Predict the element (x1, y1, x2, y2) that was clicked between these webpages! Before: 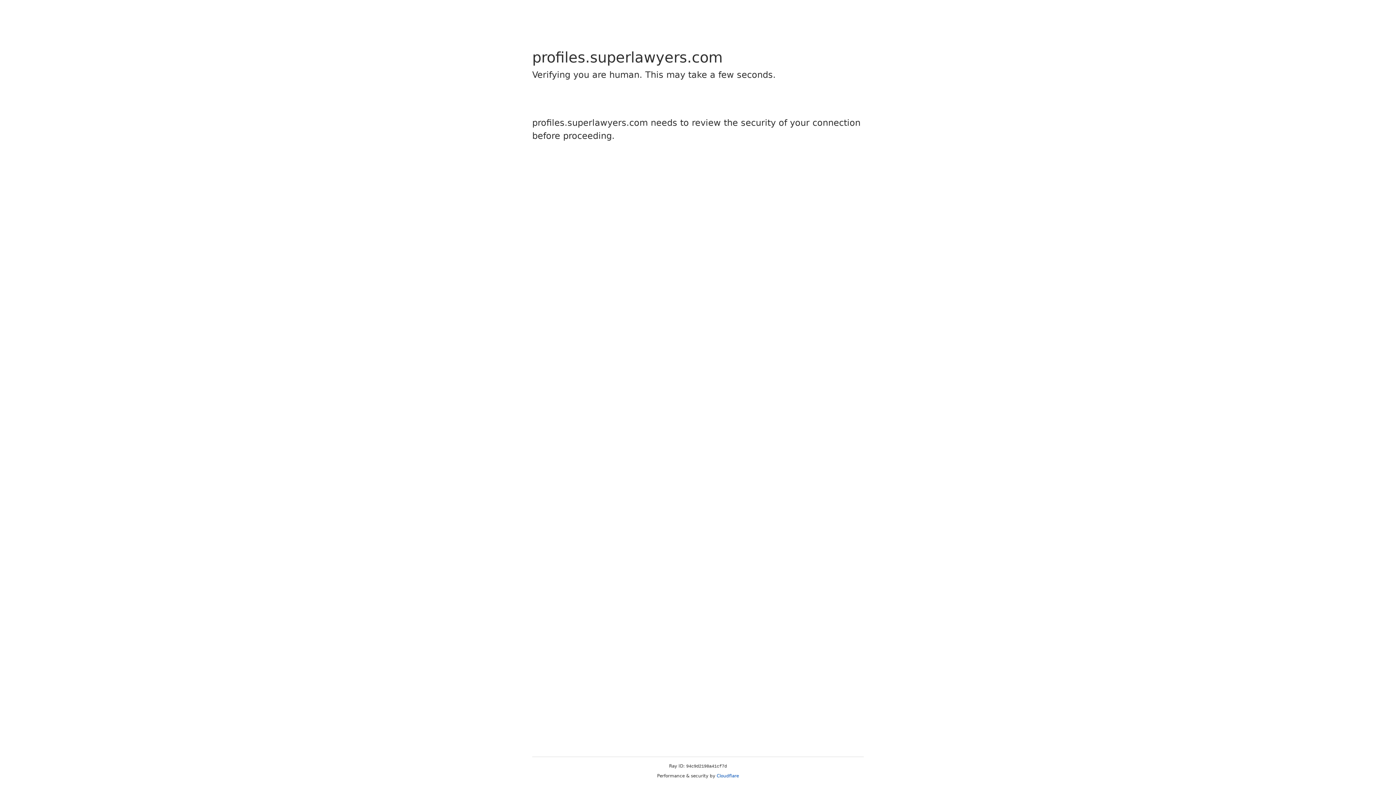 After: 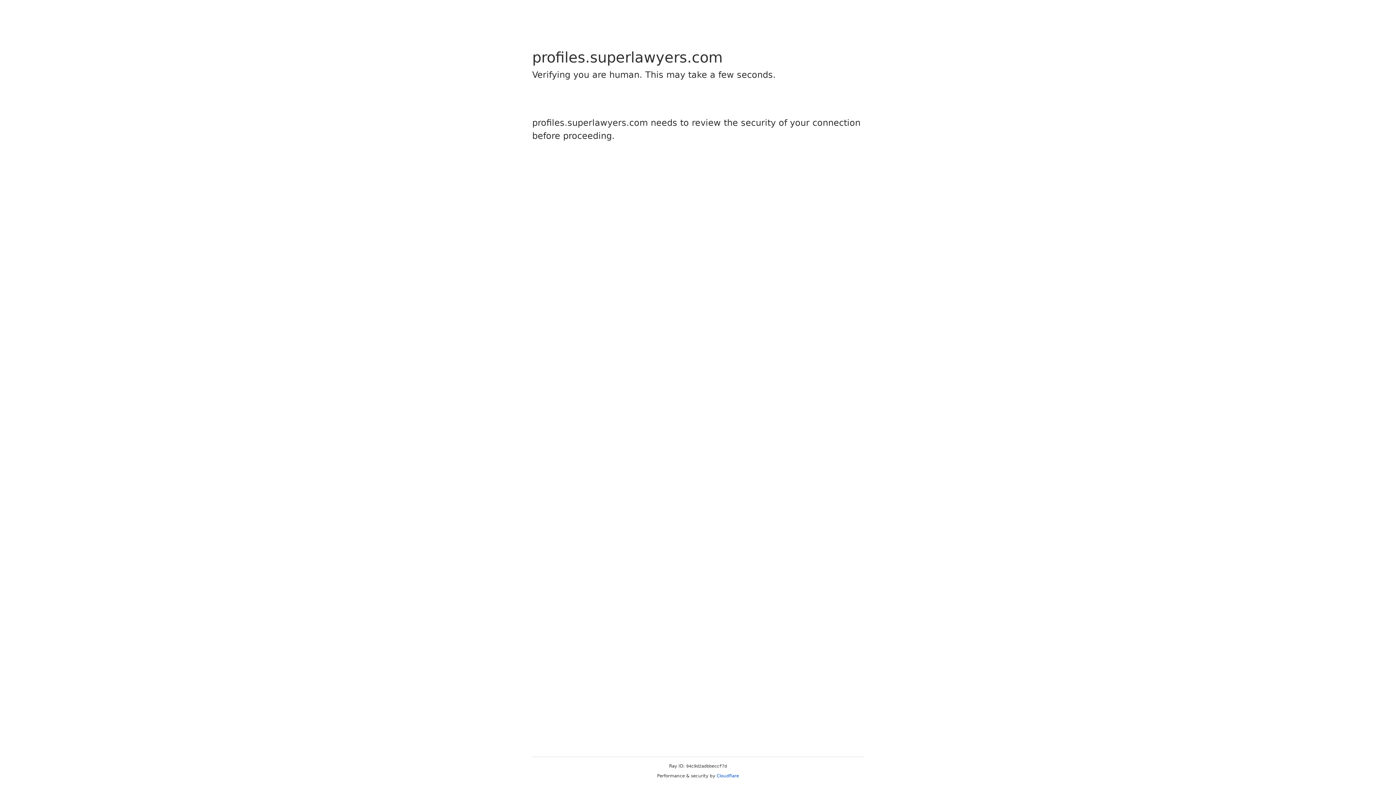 Action: label: Cloudflare bbox: (716, 773, 739, 778)